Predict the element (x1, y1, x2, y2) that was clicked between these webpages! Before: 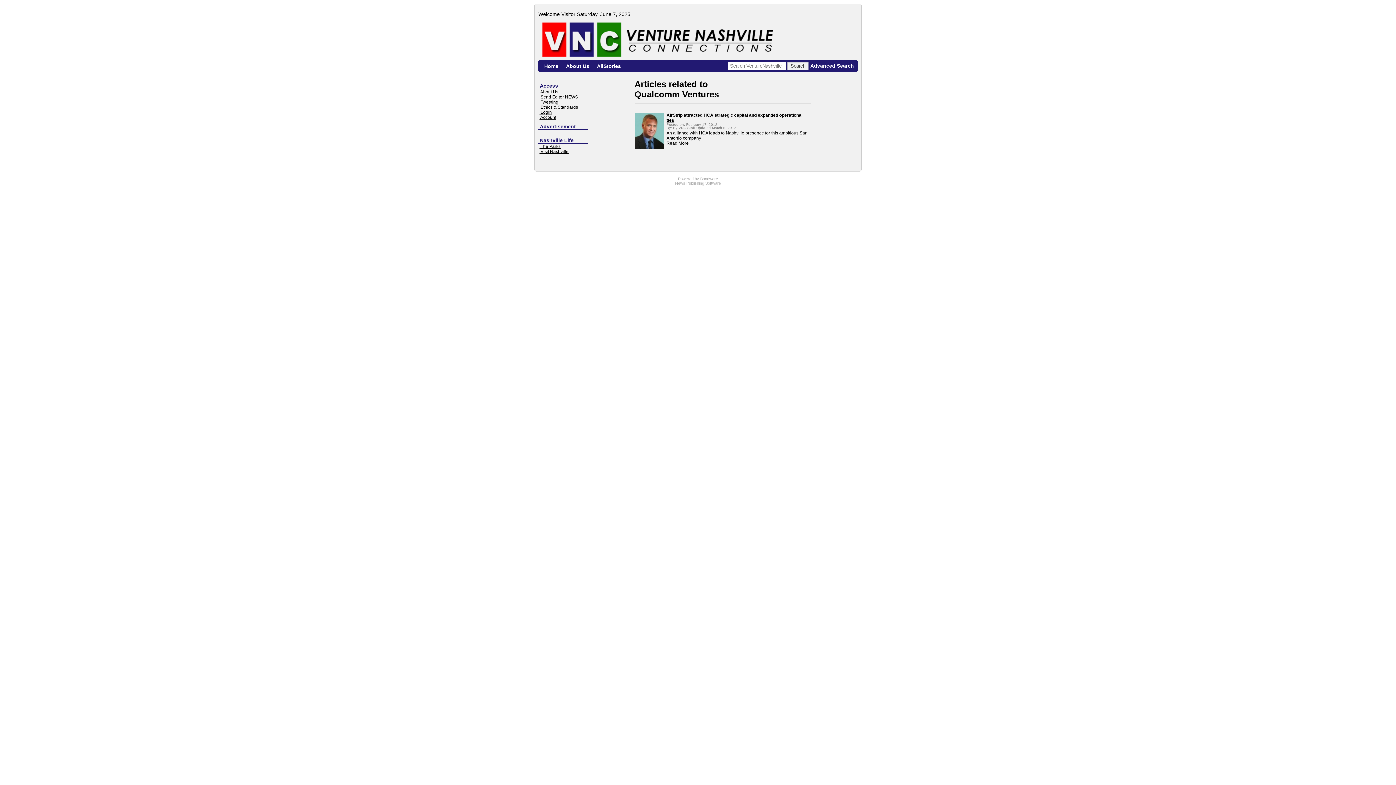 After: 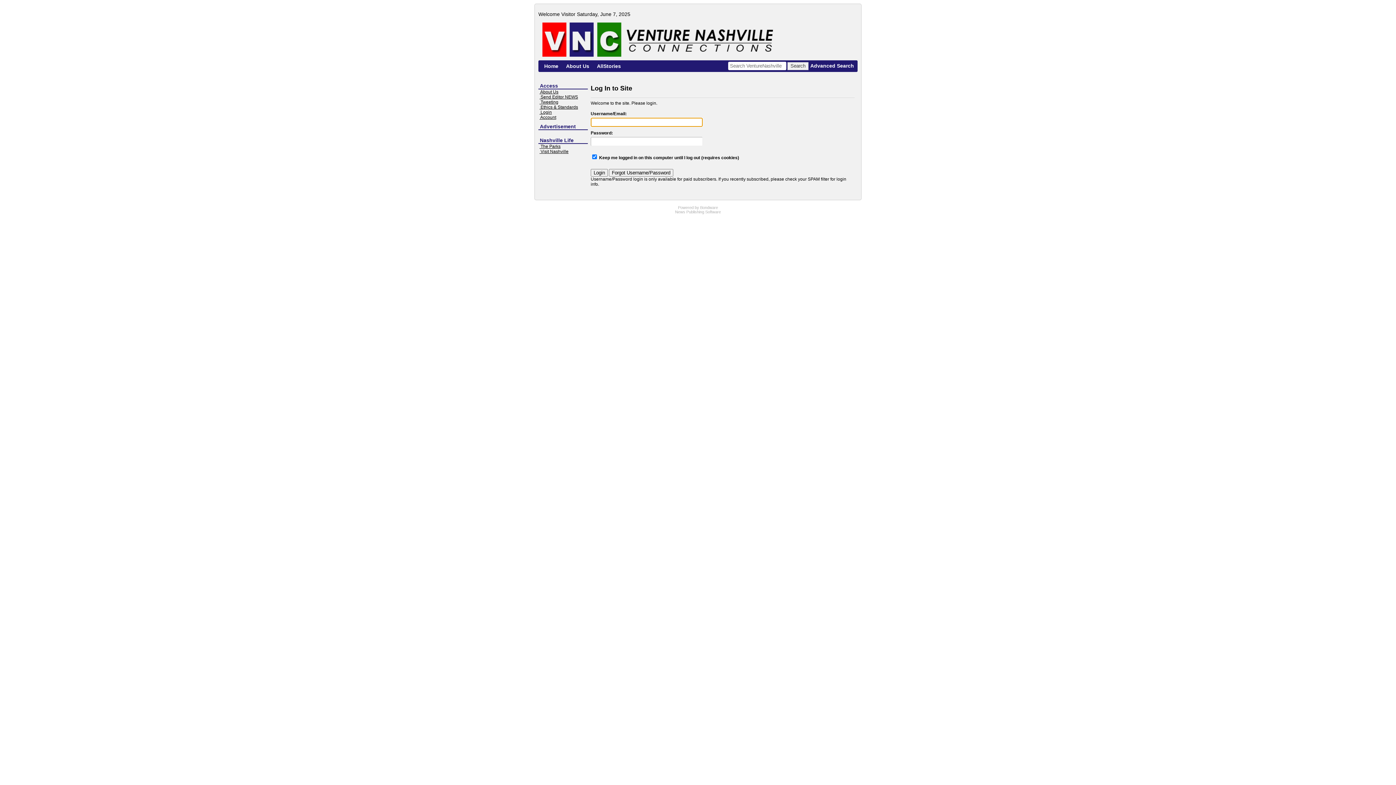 Action: label:  Account bbox: (539, 114, 556, 120)